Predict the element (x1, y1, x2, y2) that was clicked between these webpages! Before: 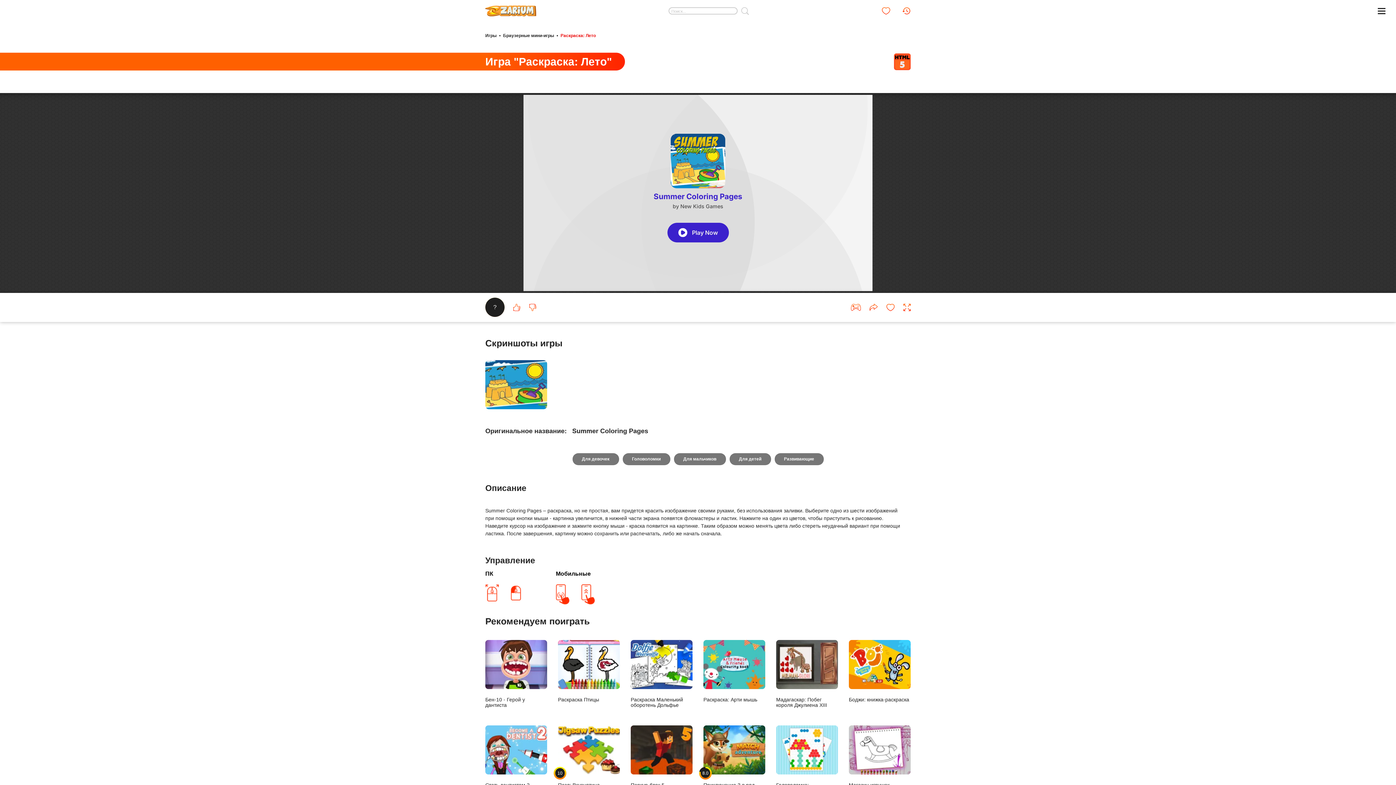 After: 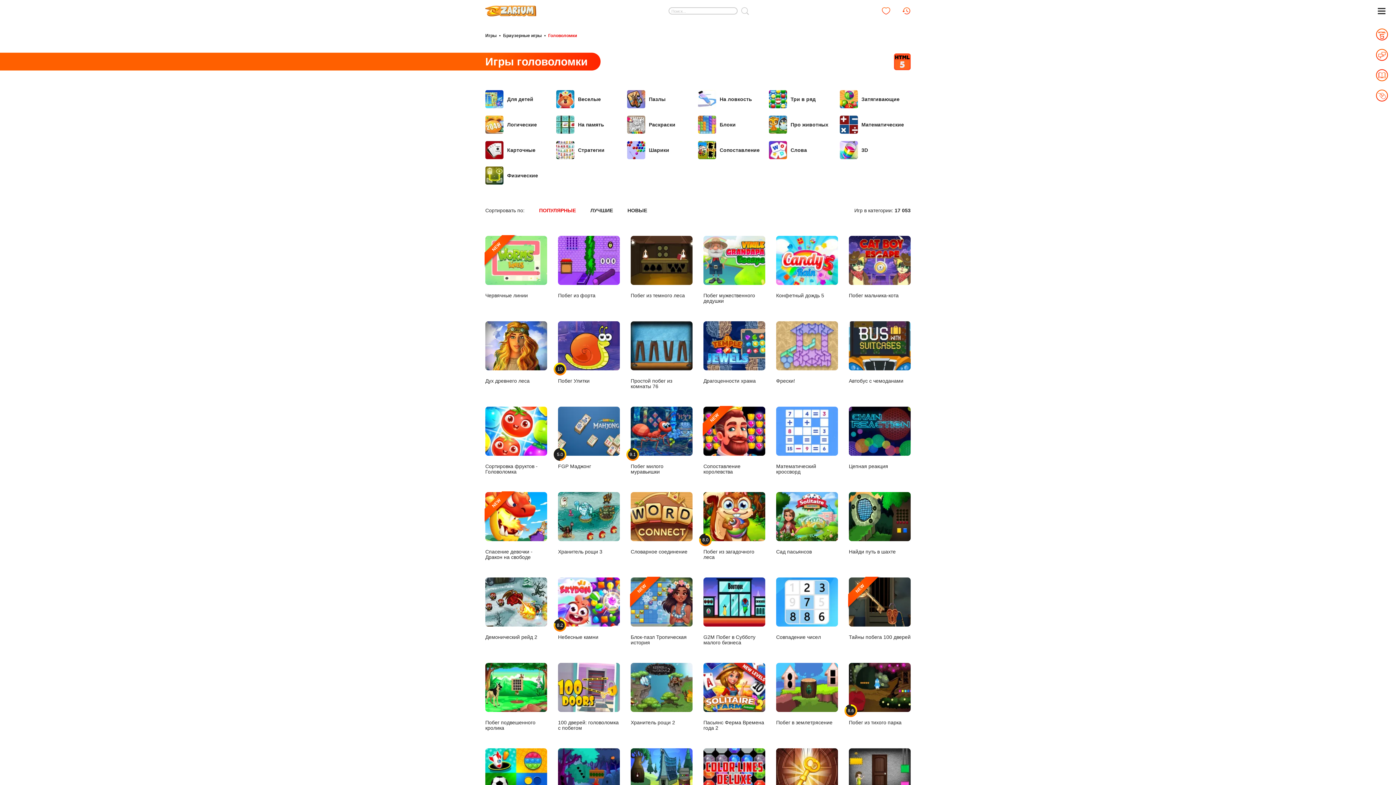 Action: bbox: (622, 453, 670, 465) label: Головоломки